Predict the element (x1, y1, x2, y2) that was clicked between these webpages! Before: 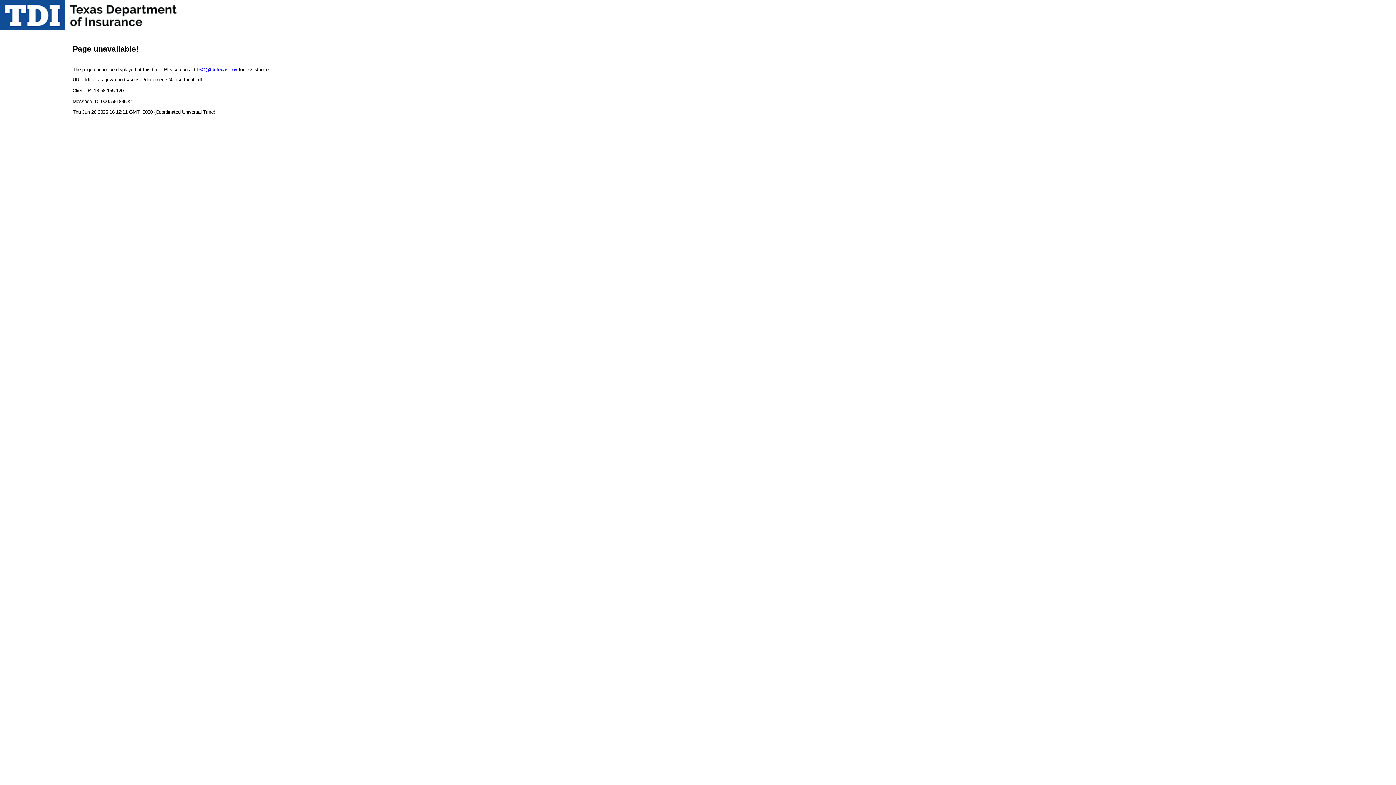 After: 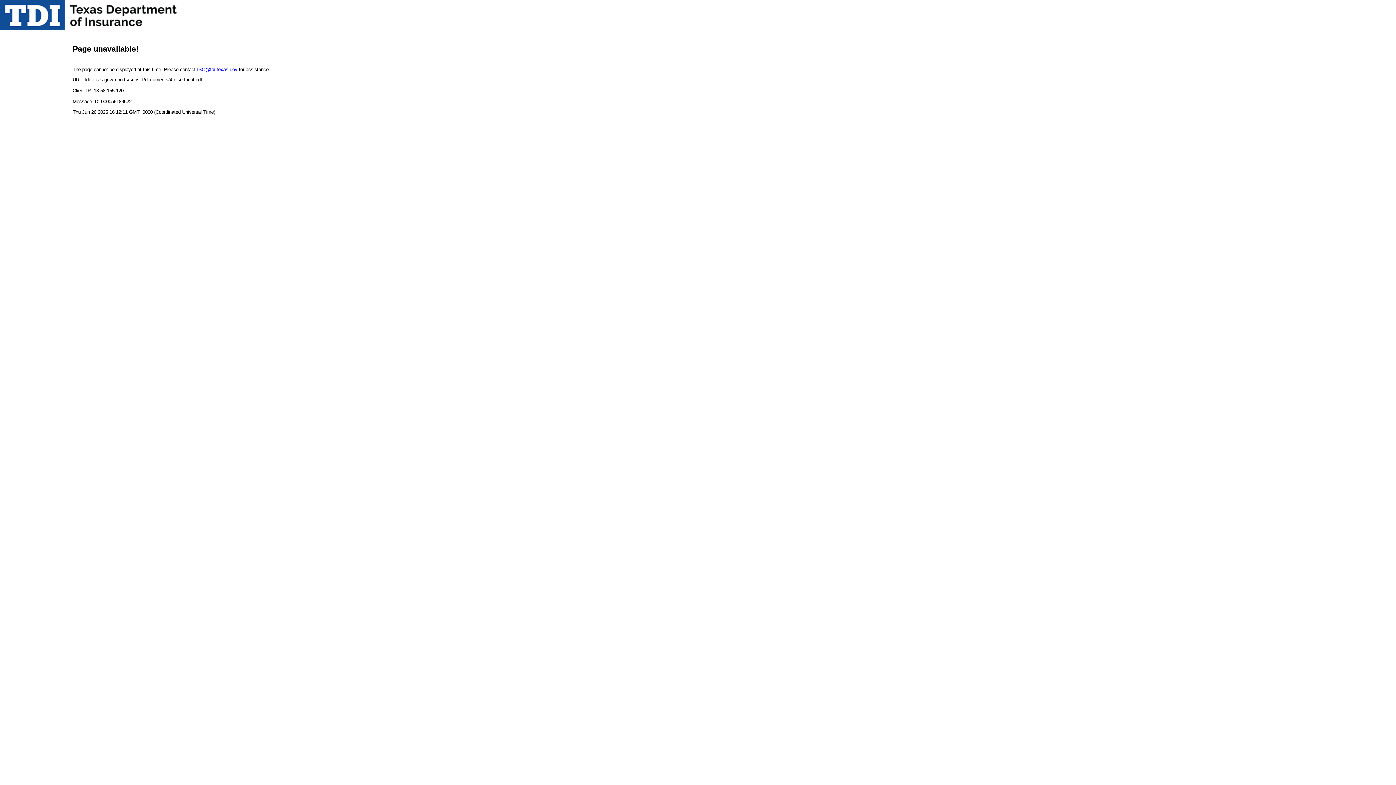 Action: label: ISO@tdi.texas.gov bbox: (197, 66, 237, 72)